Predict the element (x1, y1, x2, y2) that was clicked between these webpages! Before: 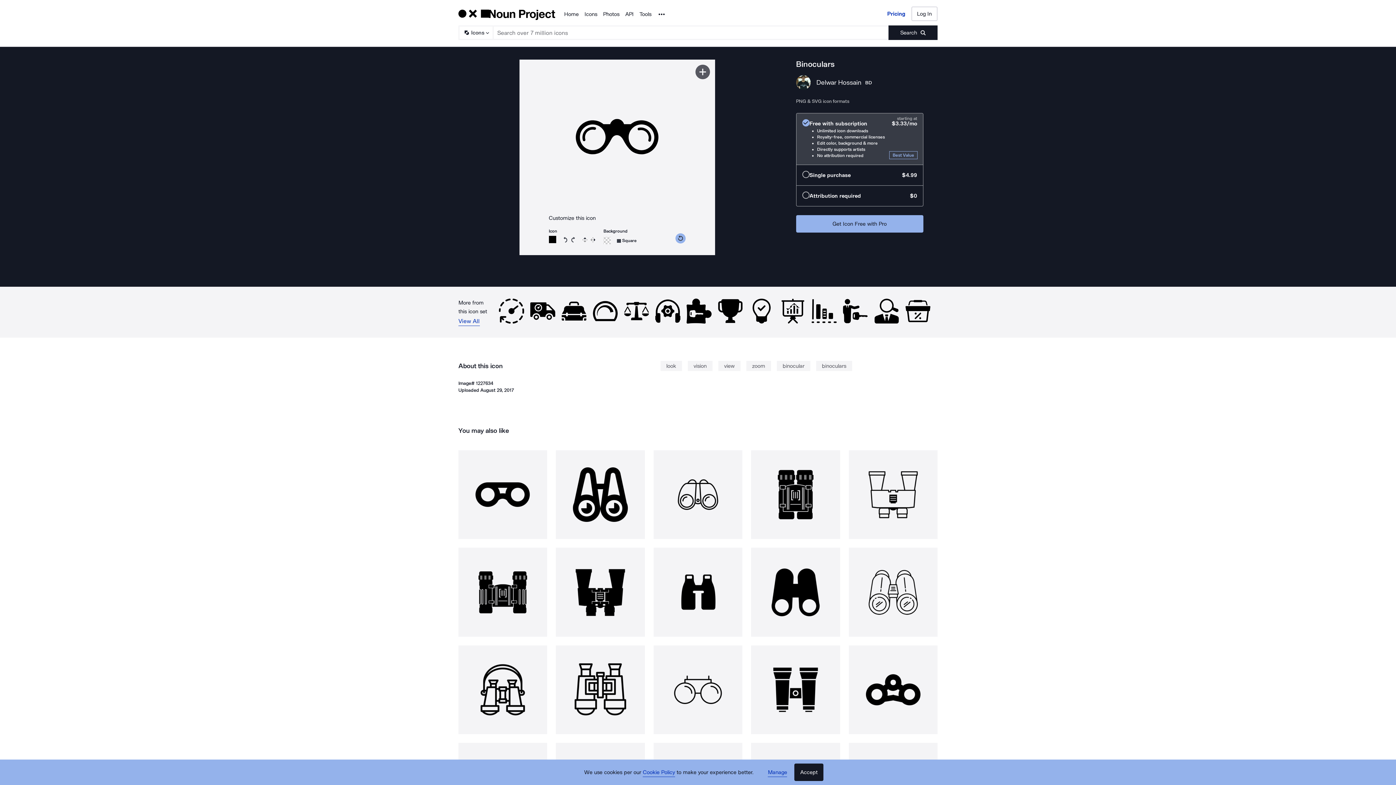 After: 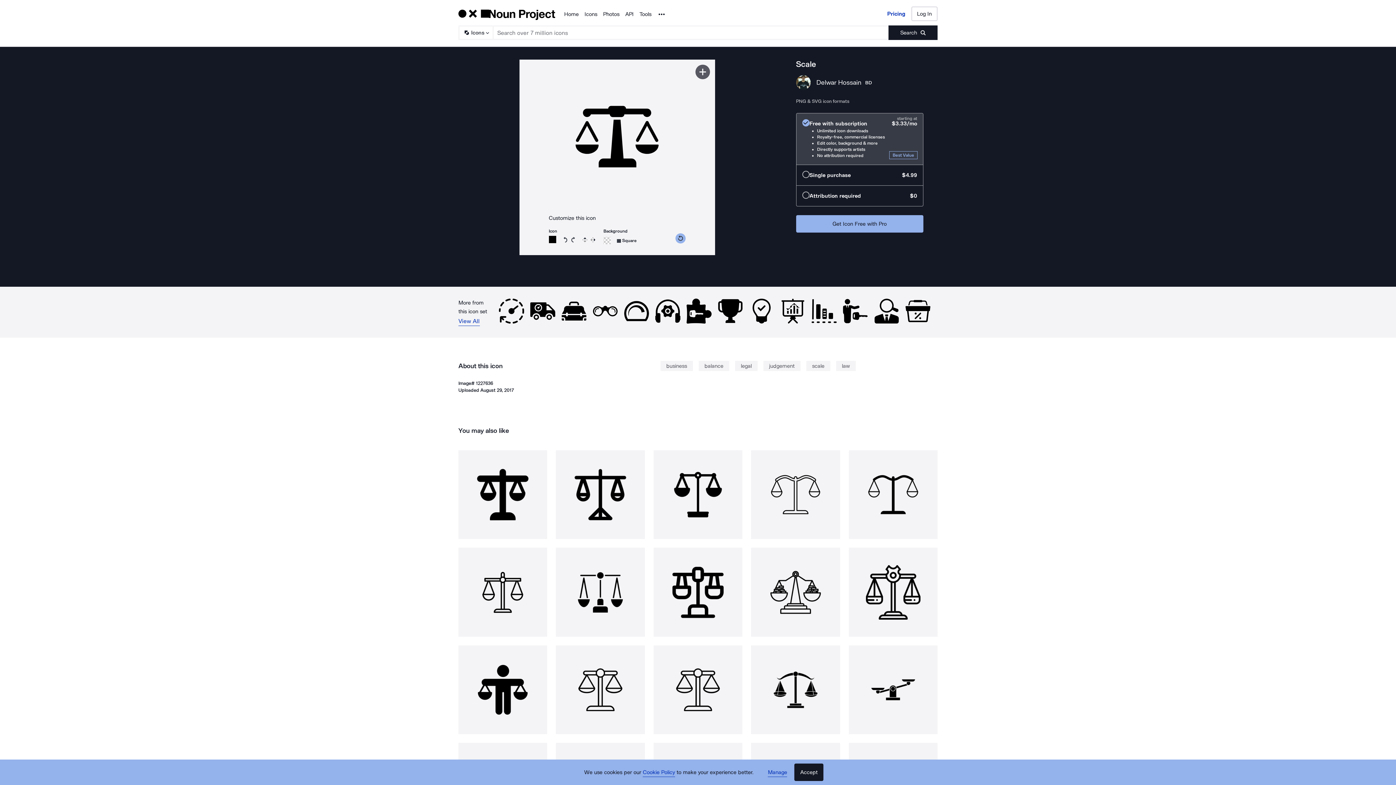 Action: bbox: (623, 298, 649, 324)